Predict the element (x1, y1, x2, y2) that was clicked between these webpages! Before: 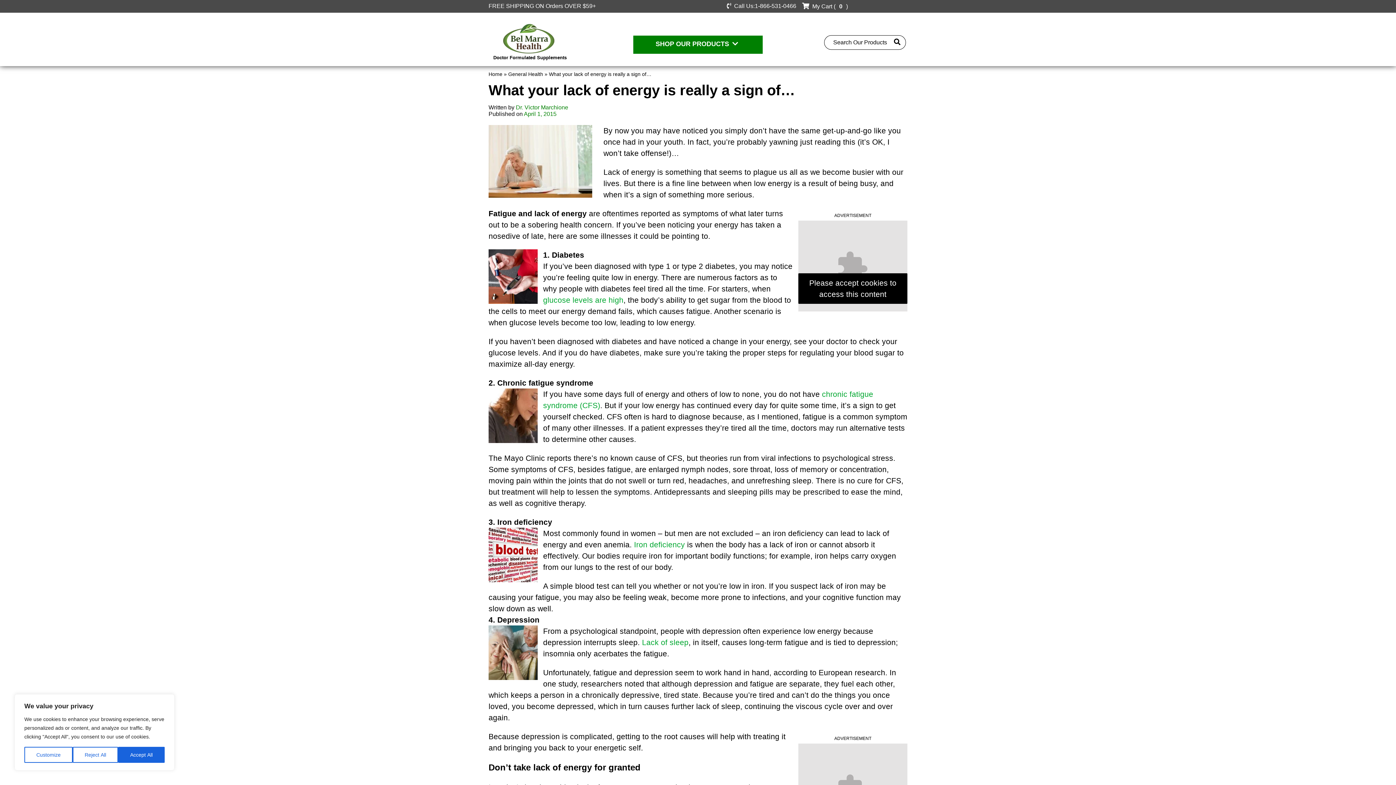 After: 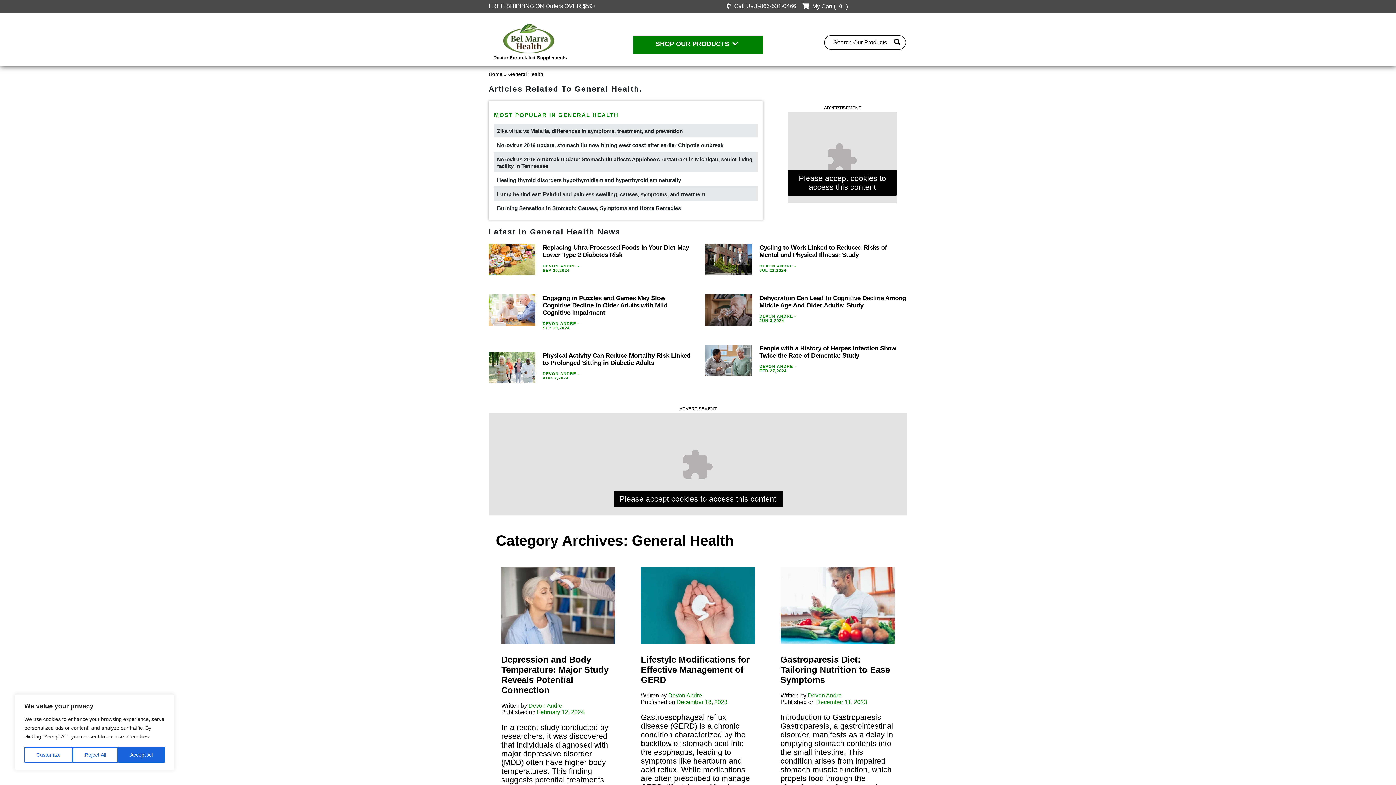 Action: bbox: (508, 71, 543, 76) label: General Health